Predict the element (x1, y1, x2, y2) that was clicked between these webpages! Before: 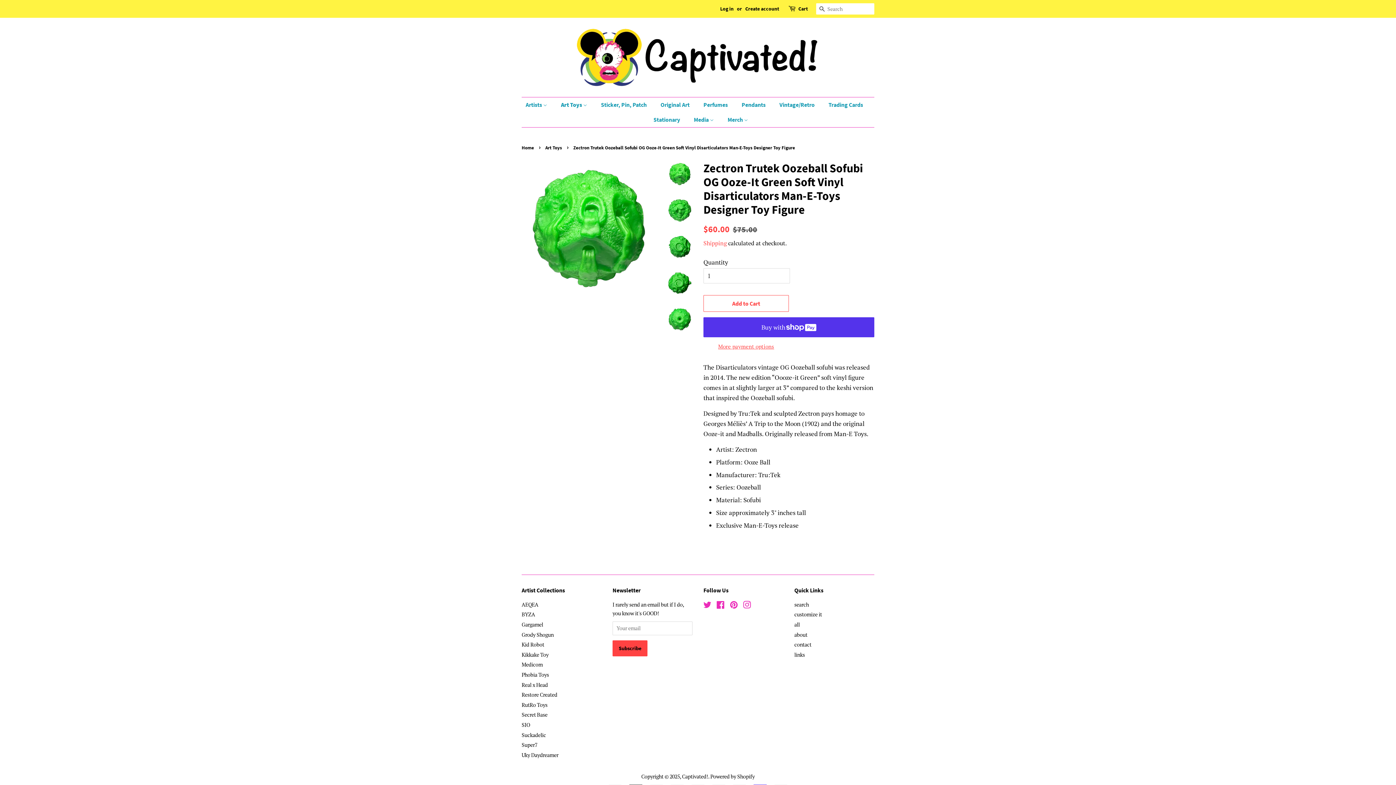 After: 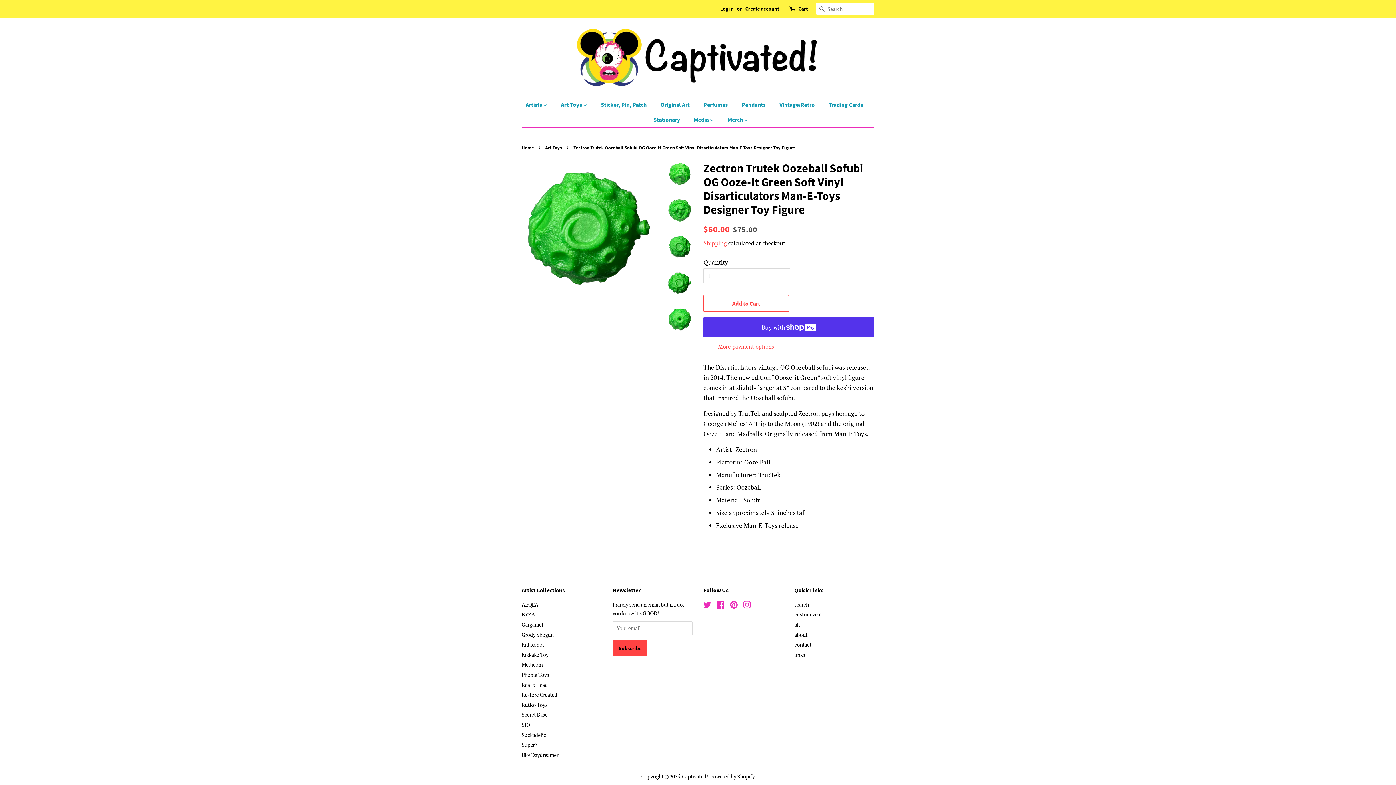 Action: bbox: (667, 270, 692, 296)